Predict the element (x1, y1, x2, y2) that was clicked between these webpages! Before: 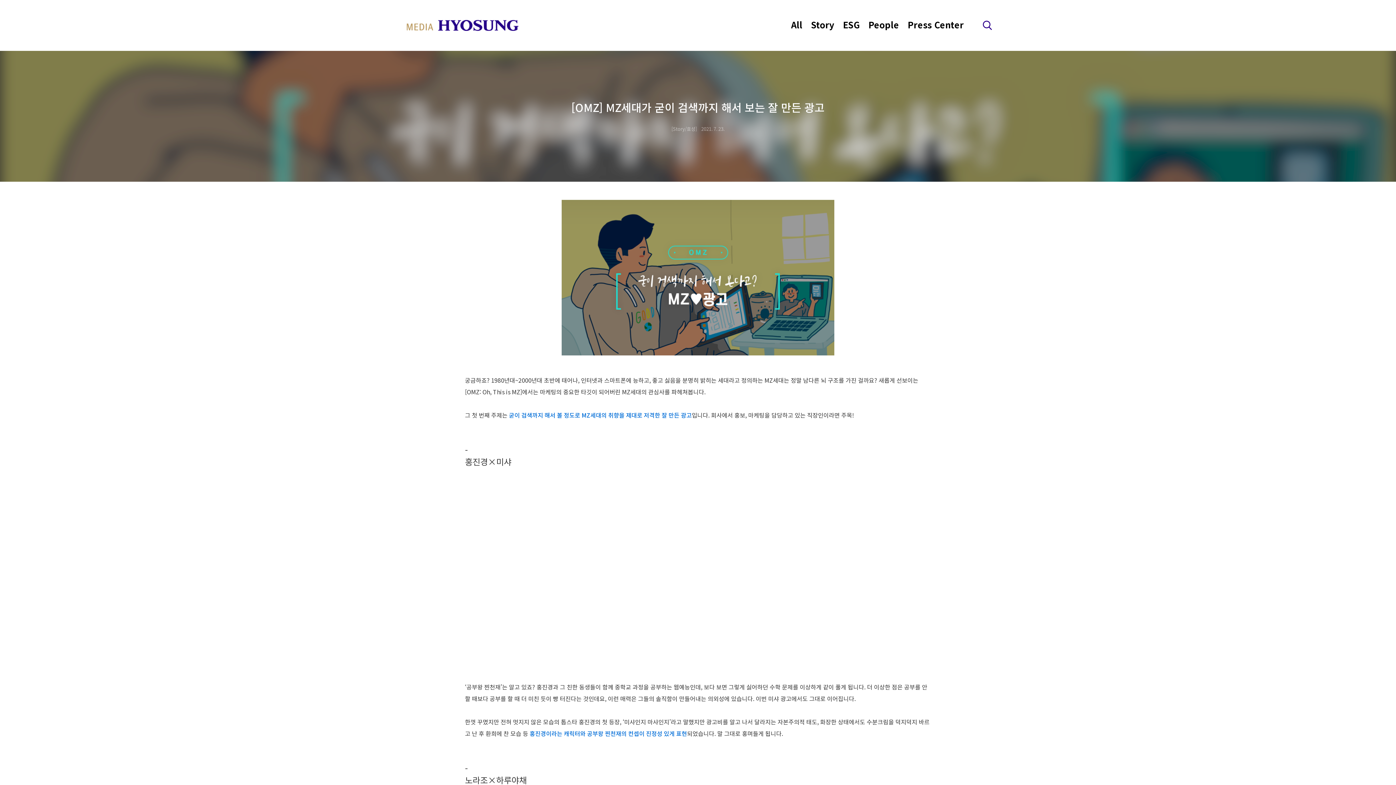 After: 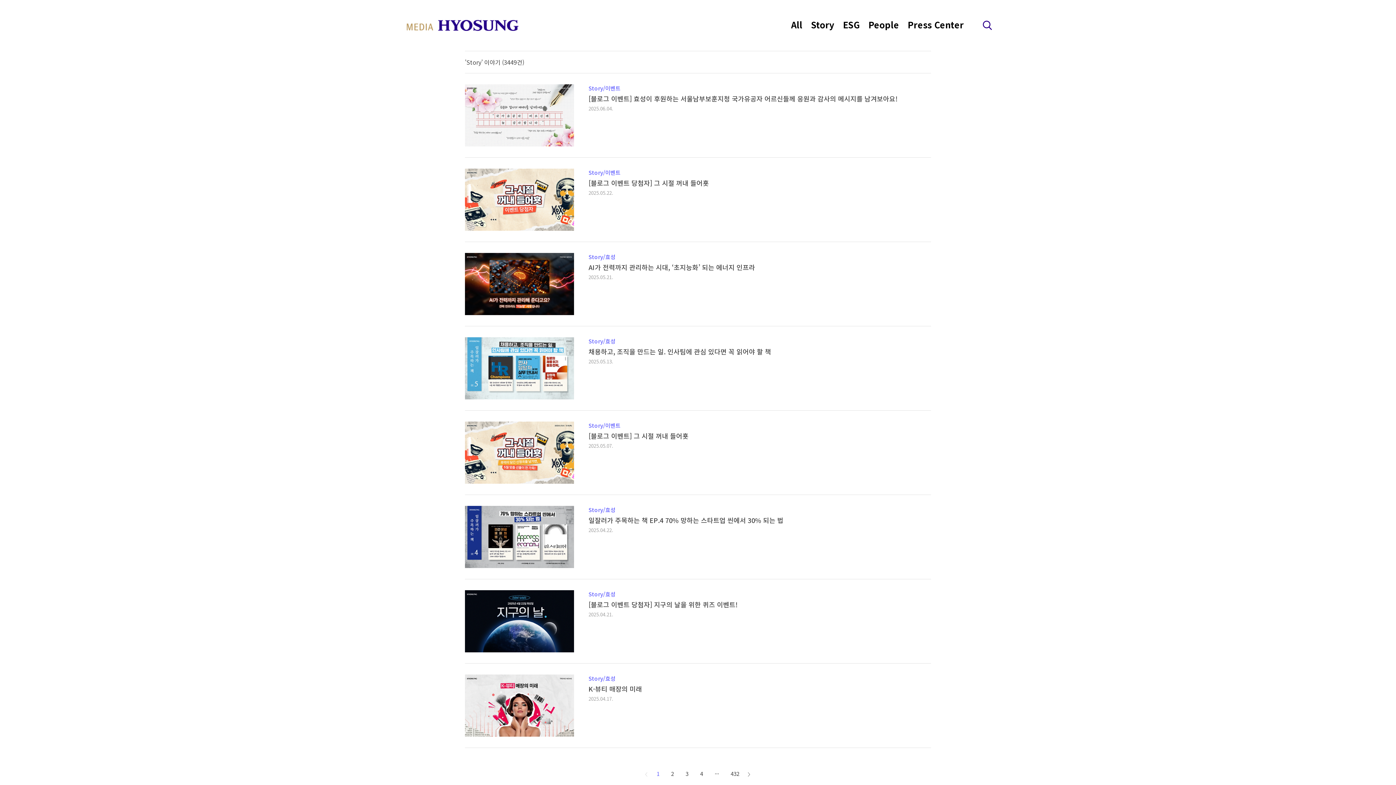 Action: label: Story bbox: (807, 16, 838, 33)